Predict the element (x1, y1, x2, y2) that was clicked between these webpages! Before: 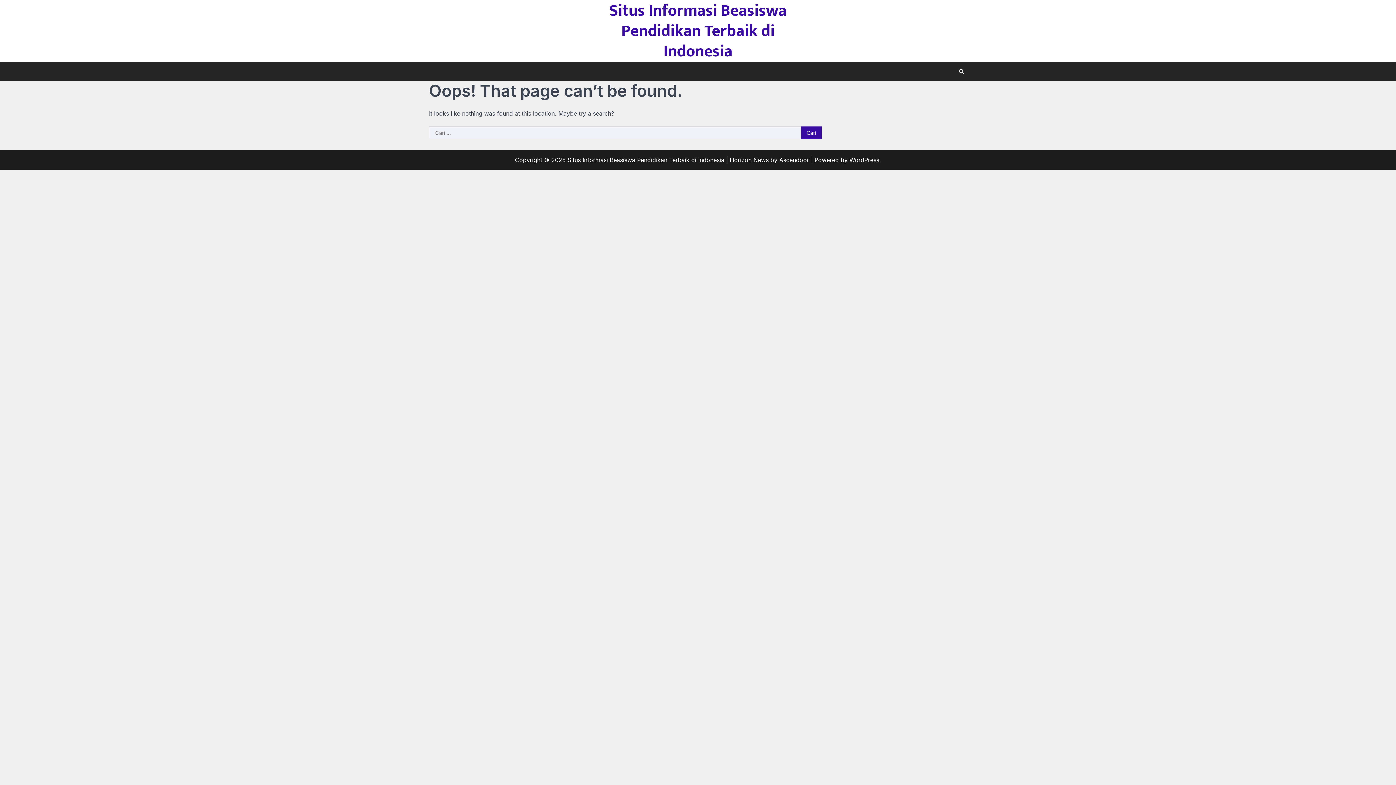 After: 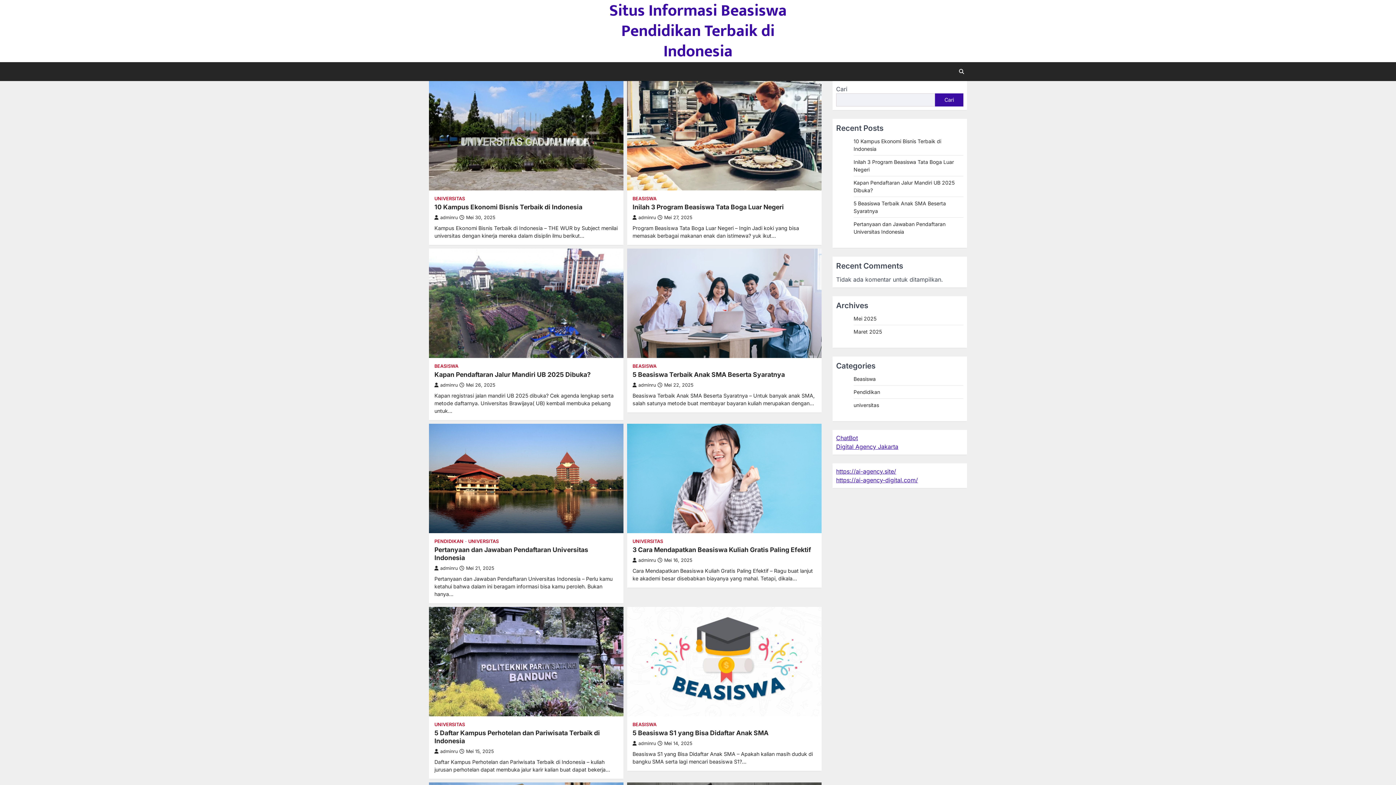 Action: label: Situs Informasi Beasiswa Pendidikan Terbaik di Indonesia bbox: (567, 156, 724, 163)